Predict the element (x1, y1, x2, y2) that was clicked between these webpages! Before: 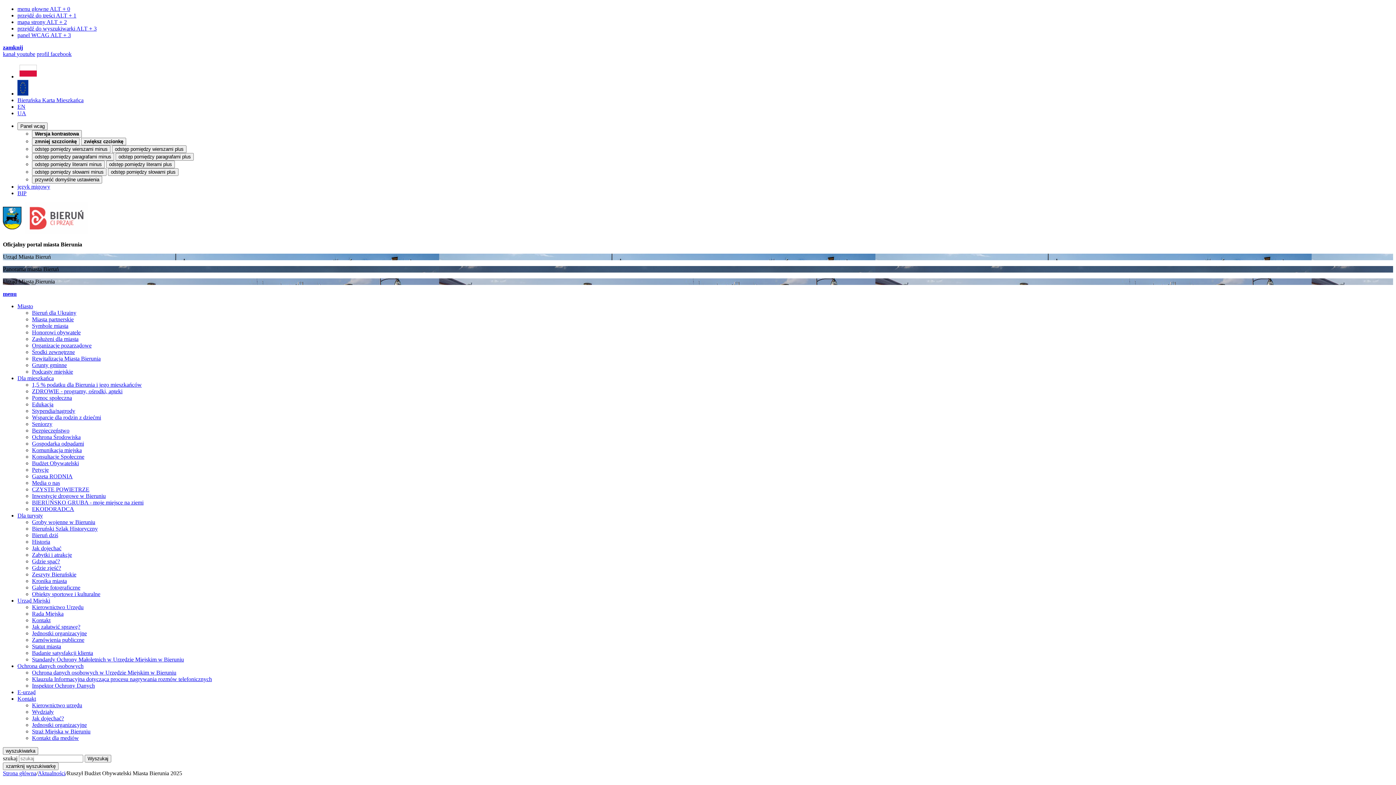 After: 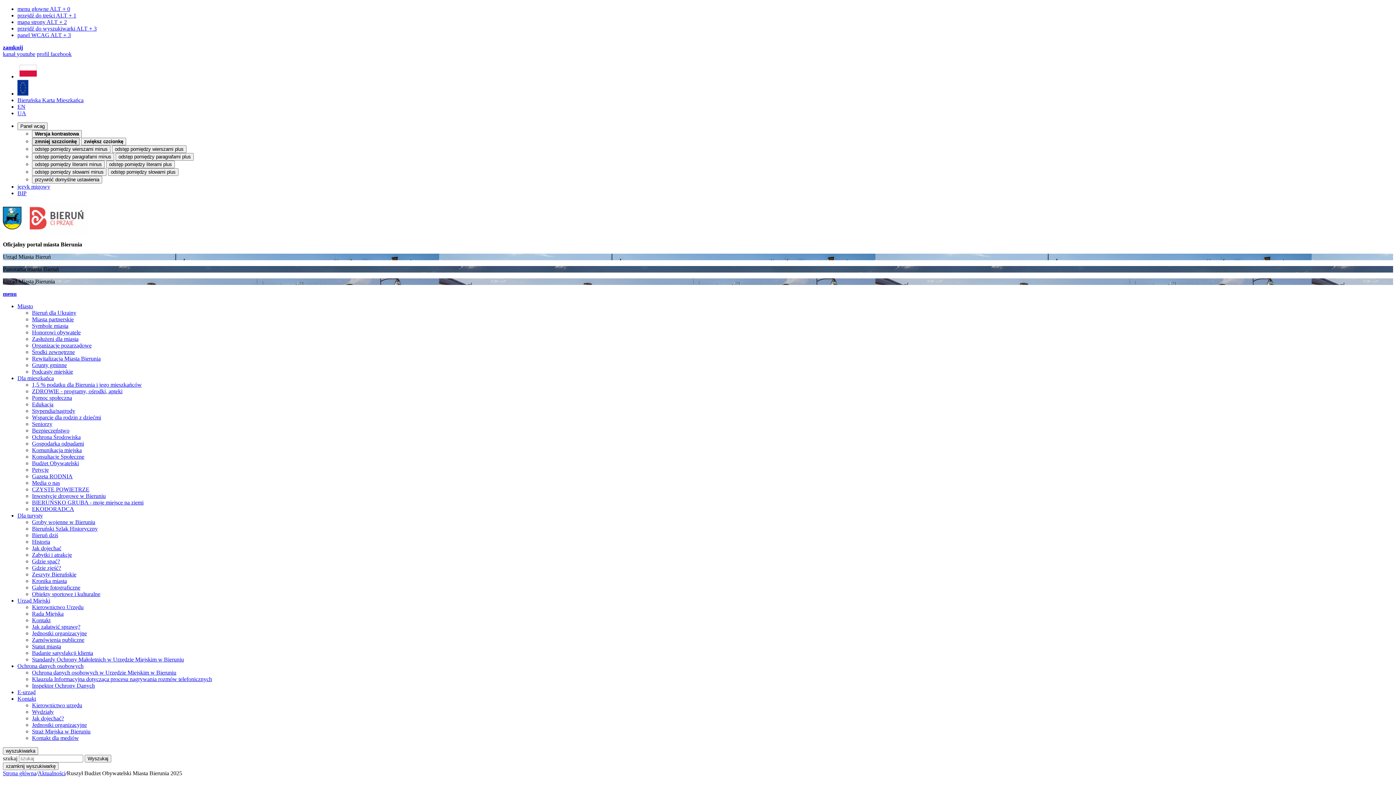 Action: label: zmniej szczcionkę bbox: (32, 137, 79, 145)